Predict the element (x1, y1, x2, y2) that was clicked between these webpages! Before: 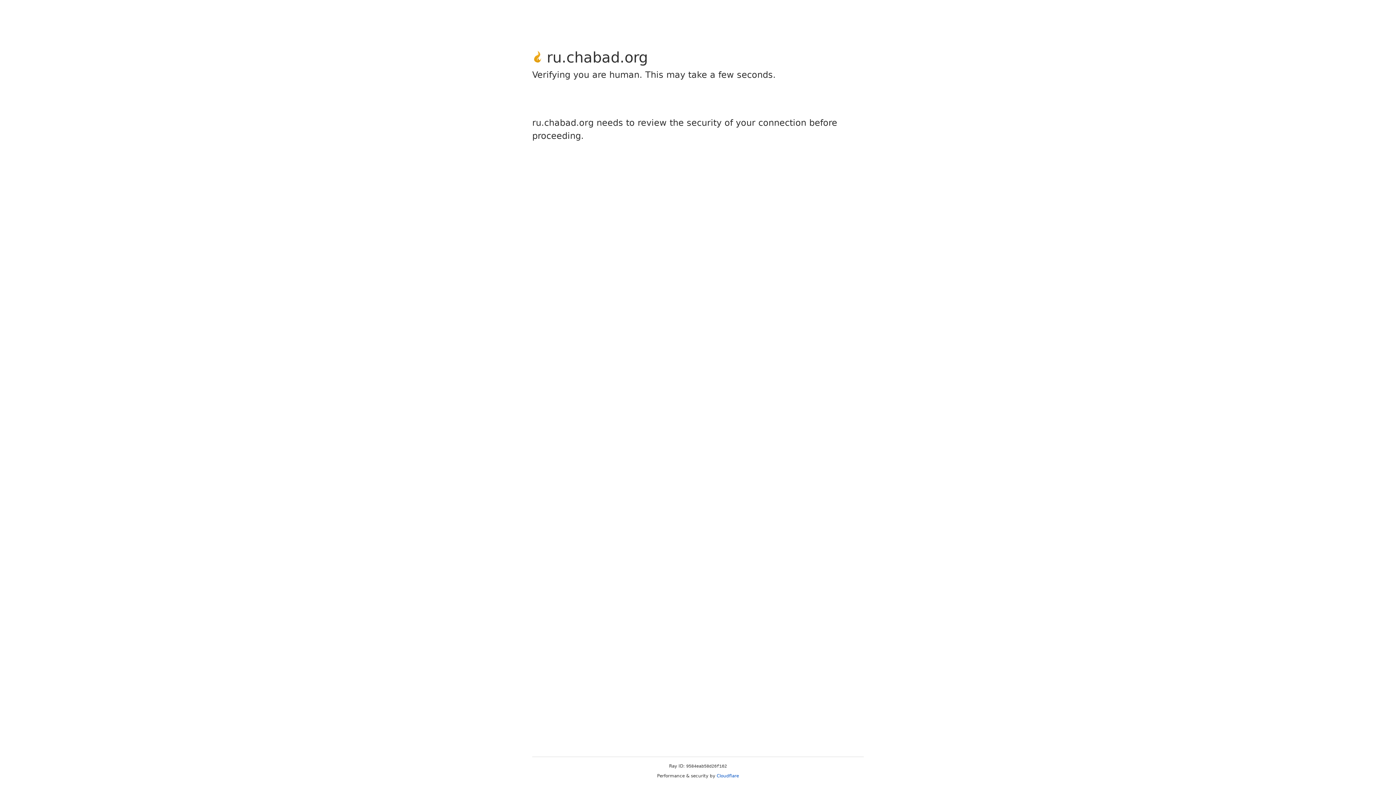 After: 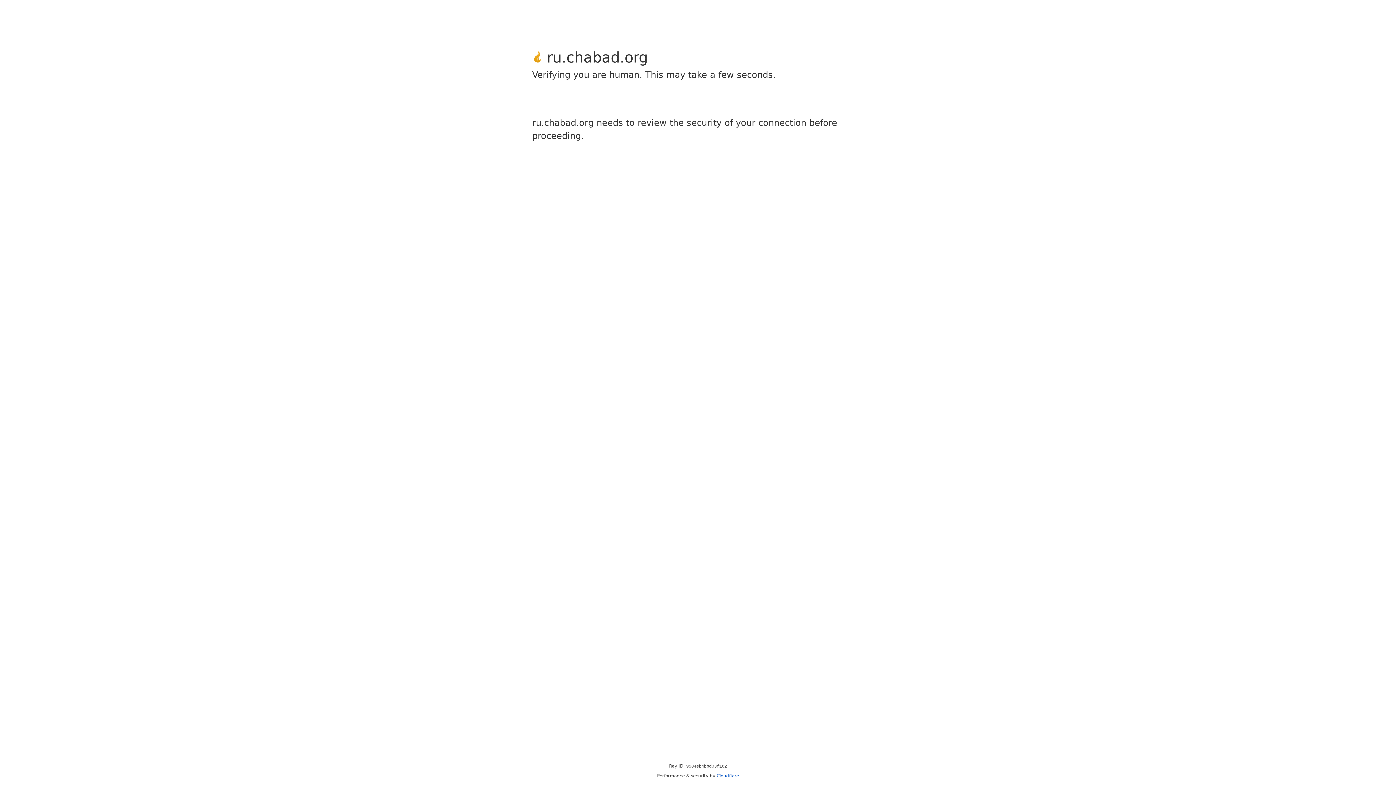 Action: label: Cloudflare bbox: (716, 773, 739, 778)